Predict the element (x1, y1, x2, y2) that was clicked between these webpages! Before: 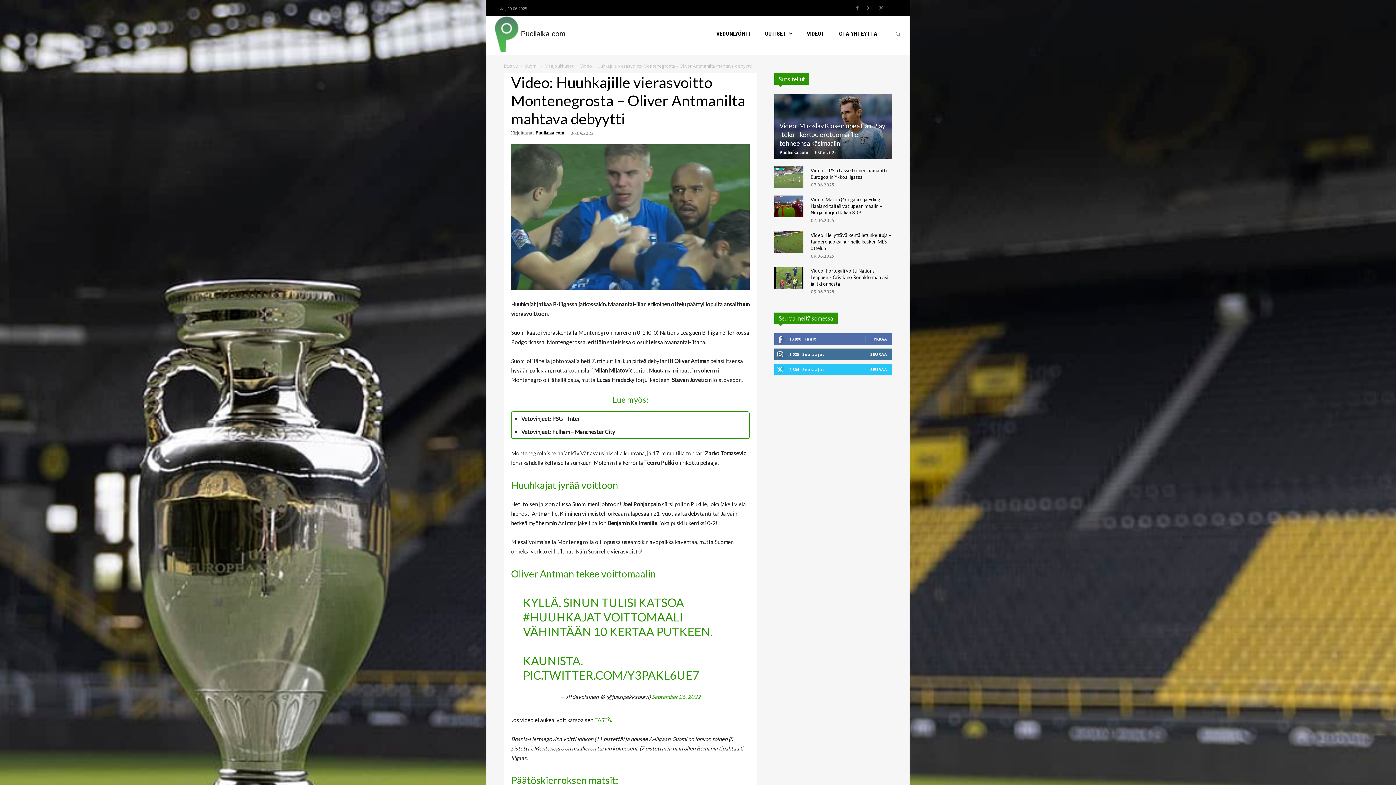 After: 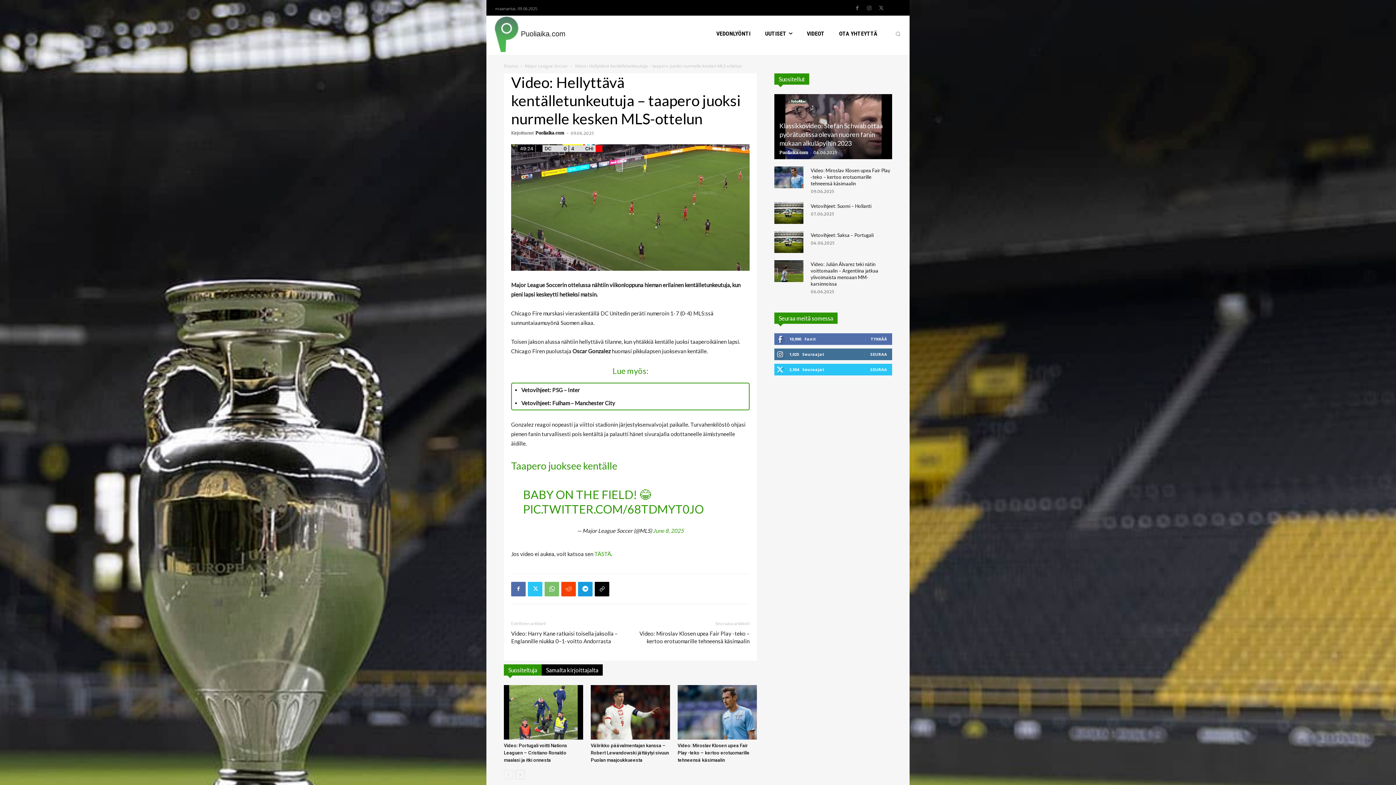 Action: label: Video: Hellyttävä kentälletunkeutuja – taapero juoksi nurmelle kesken MLS-ottelun bbox: (810, 232, 891, 251)